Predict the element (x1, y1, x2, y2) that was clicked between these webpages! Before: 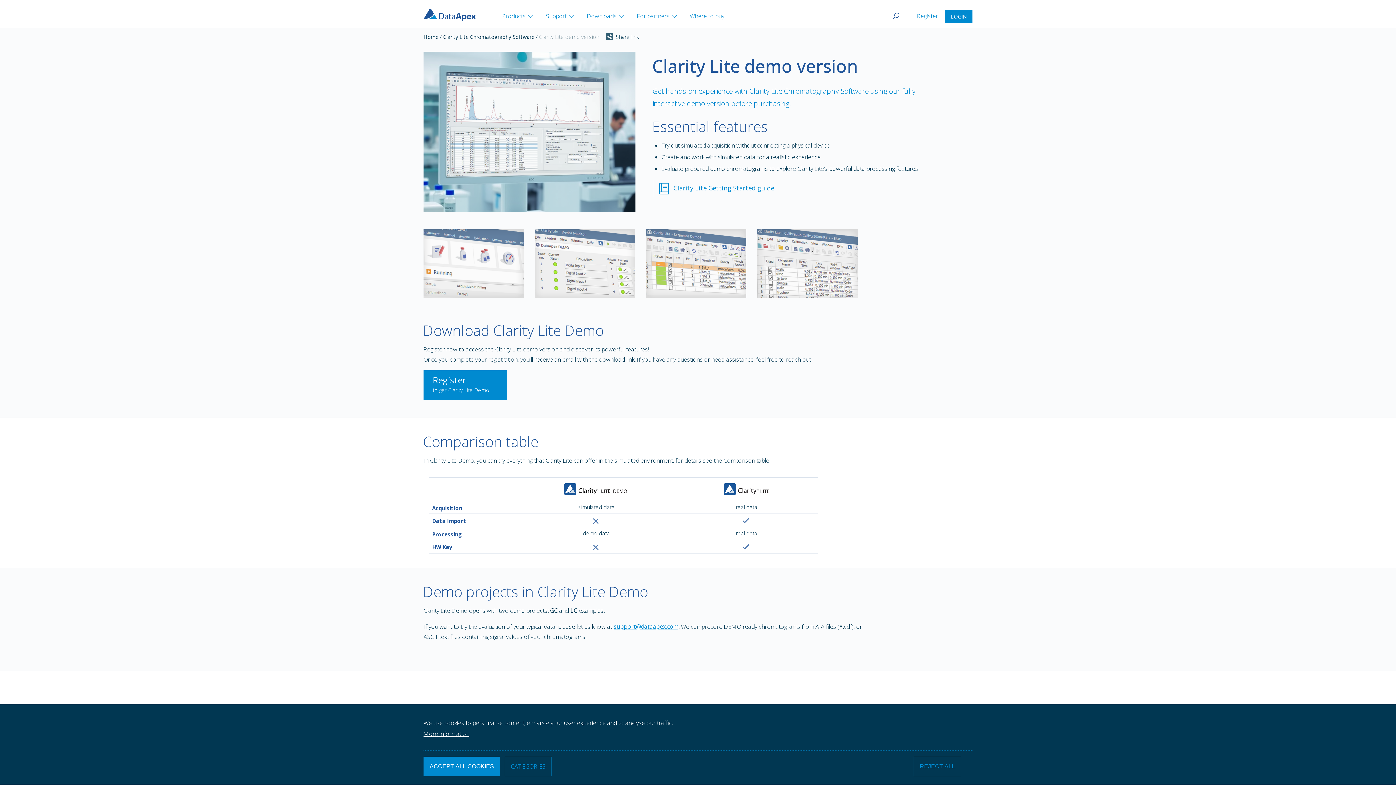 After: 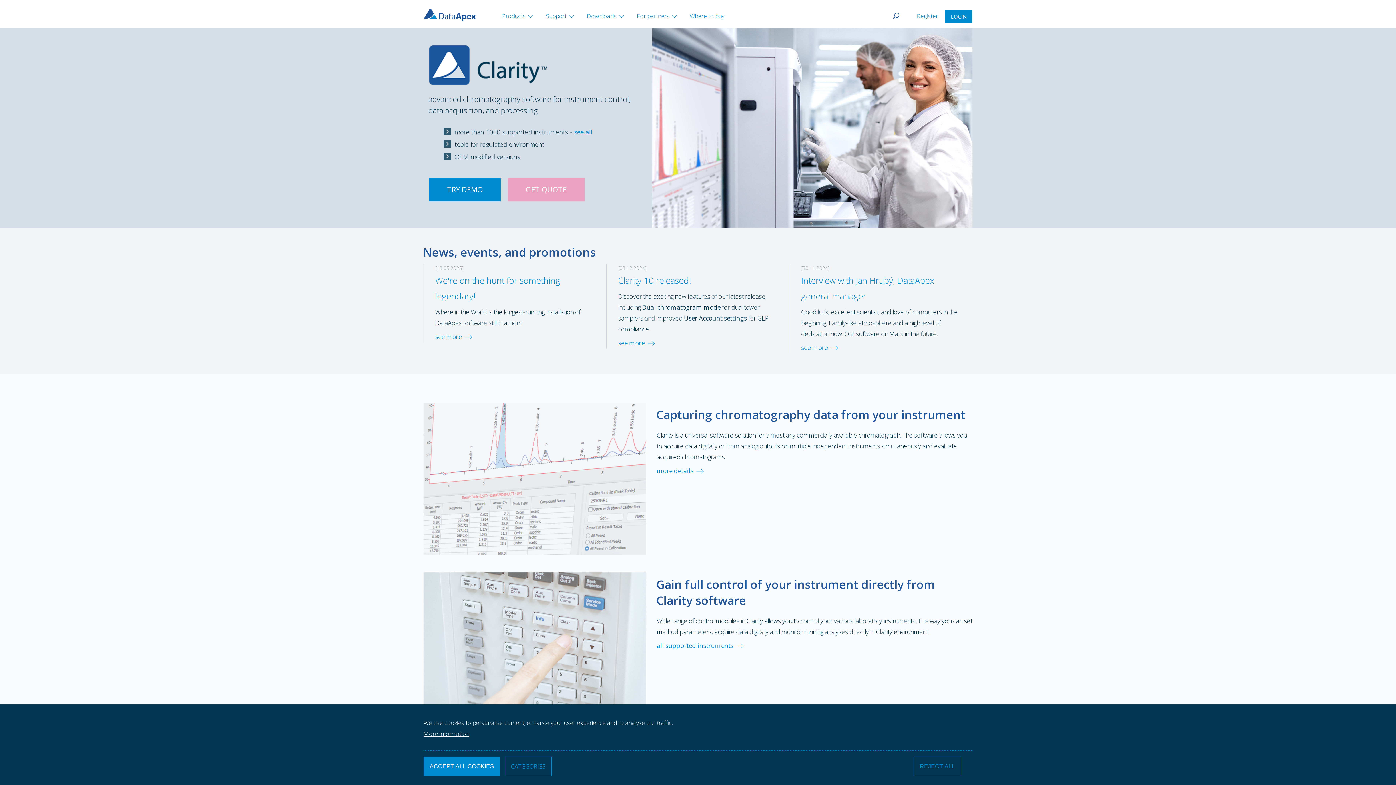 Action: bbox: (423, 6, 481, 21)